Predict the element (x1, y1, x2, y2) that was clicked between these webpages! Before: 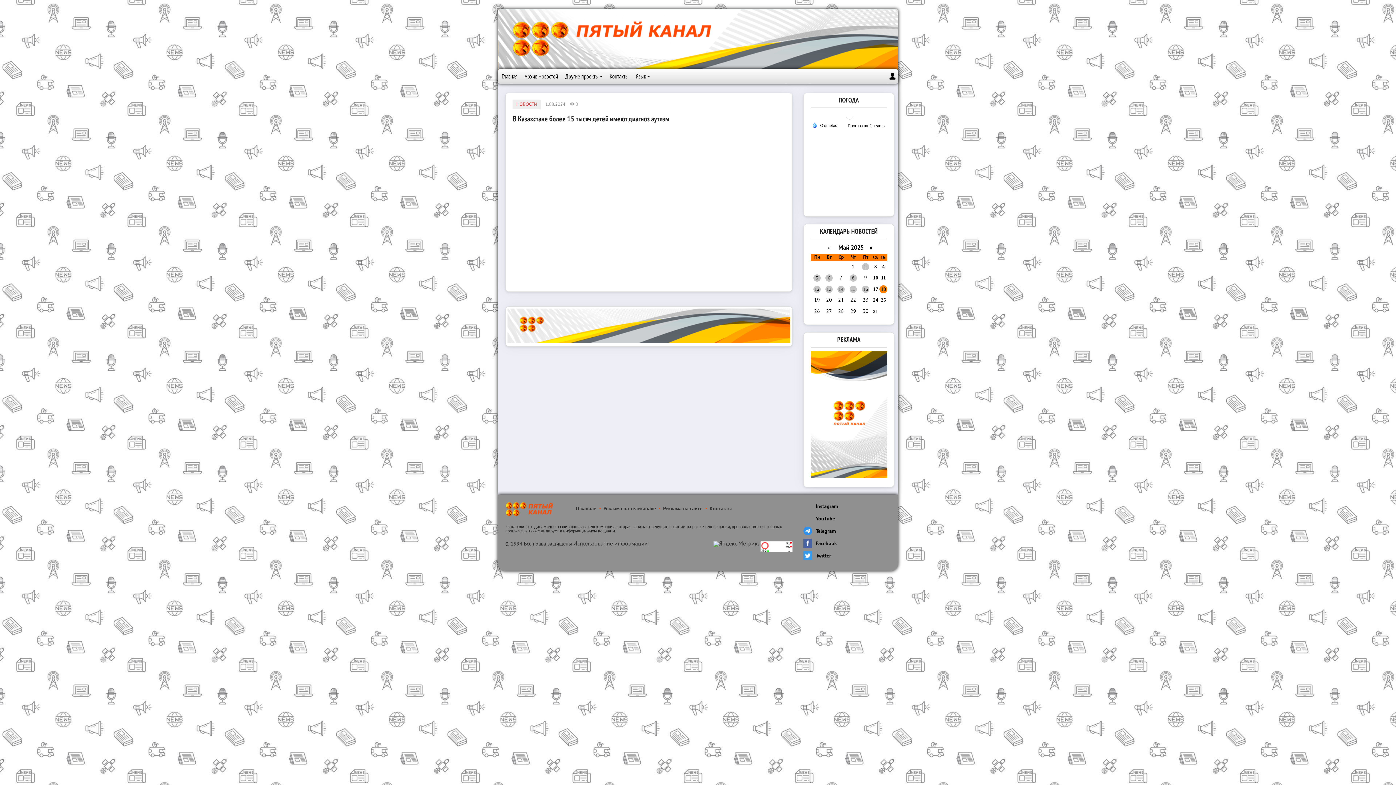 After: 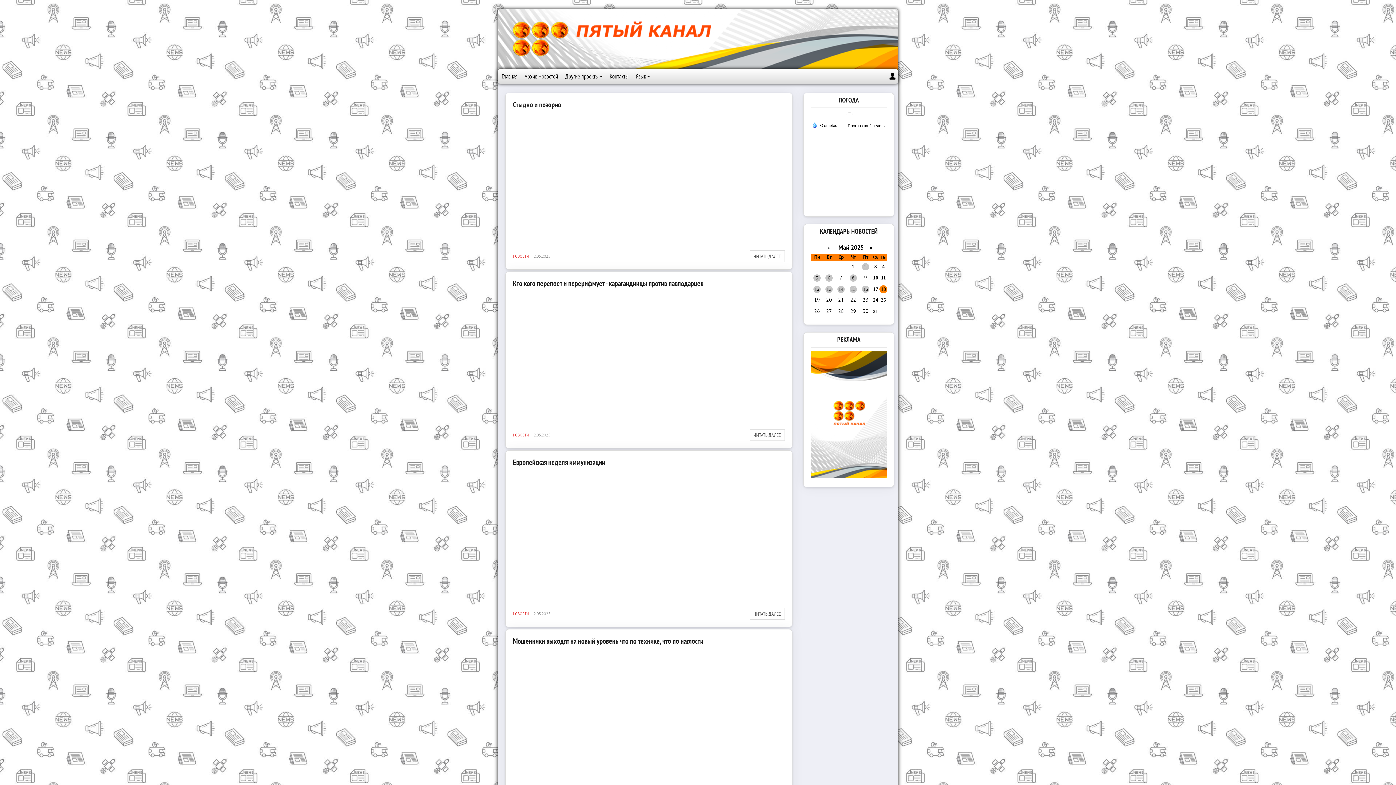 Action: label: 2 bbox: (859, 263, 872, 270)